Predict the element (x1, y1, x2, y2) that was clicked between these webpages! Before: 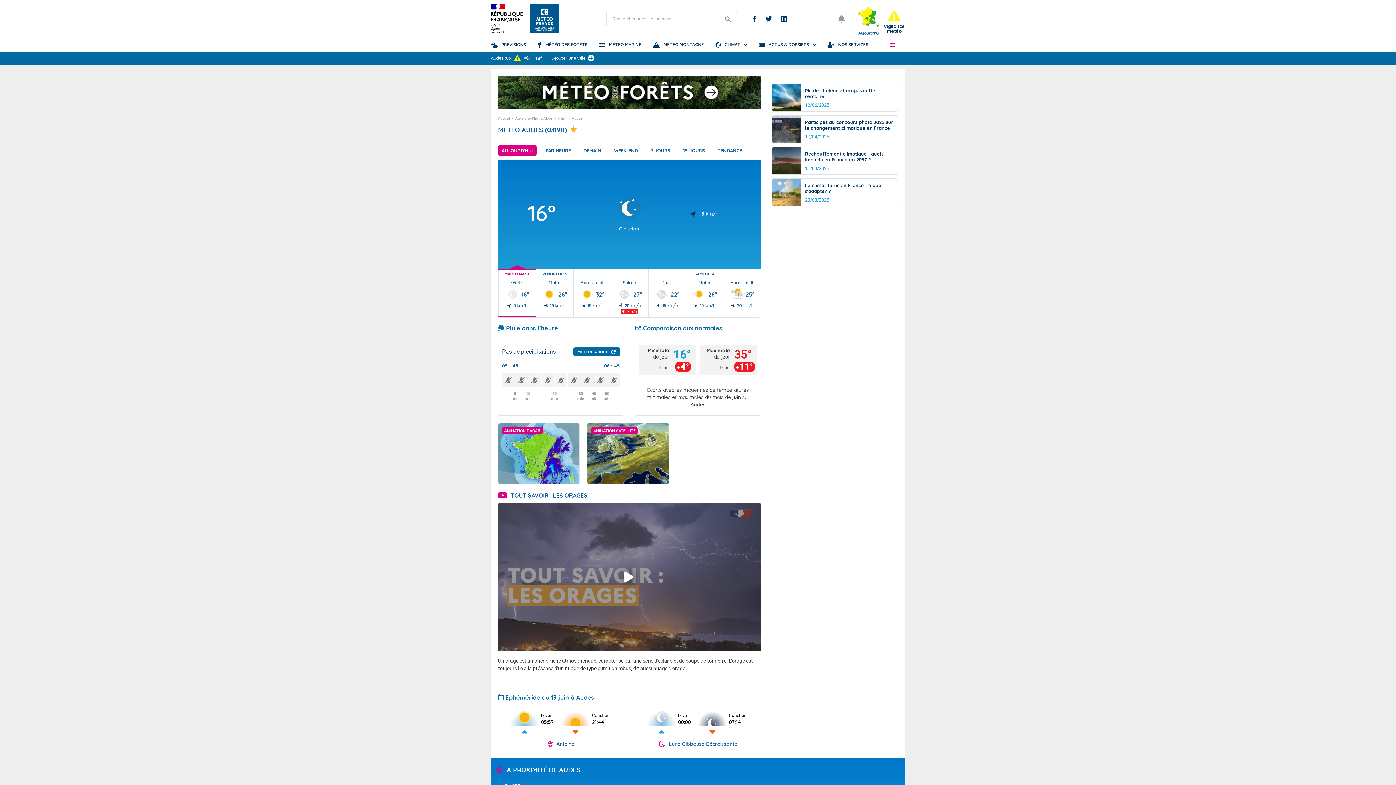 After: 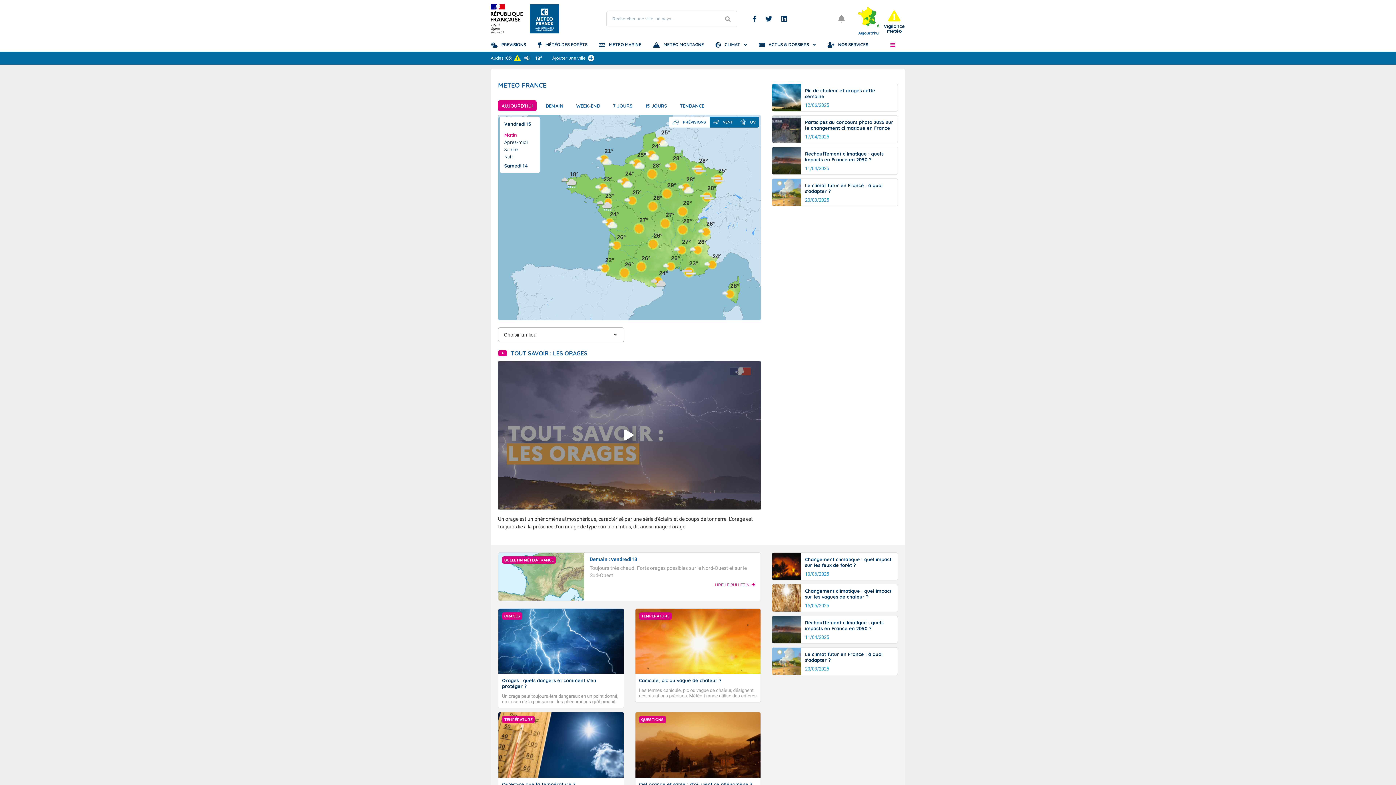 Action: bbox: (490, 4, 523, 33)